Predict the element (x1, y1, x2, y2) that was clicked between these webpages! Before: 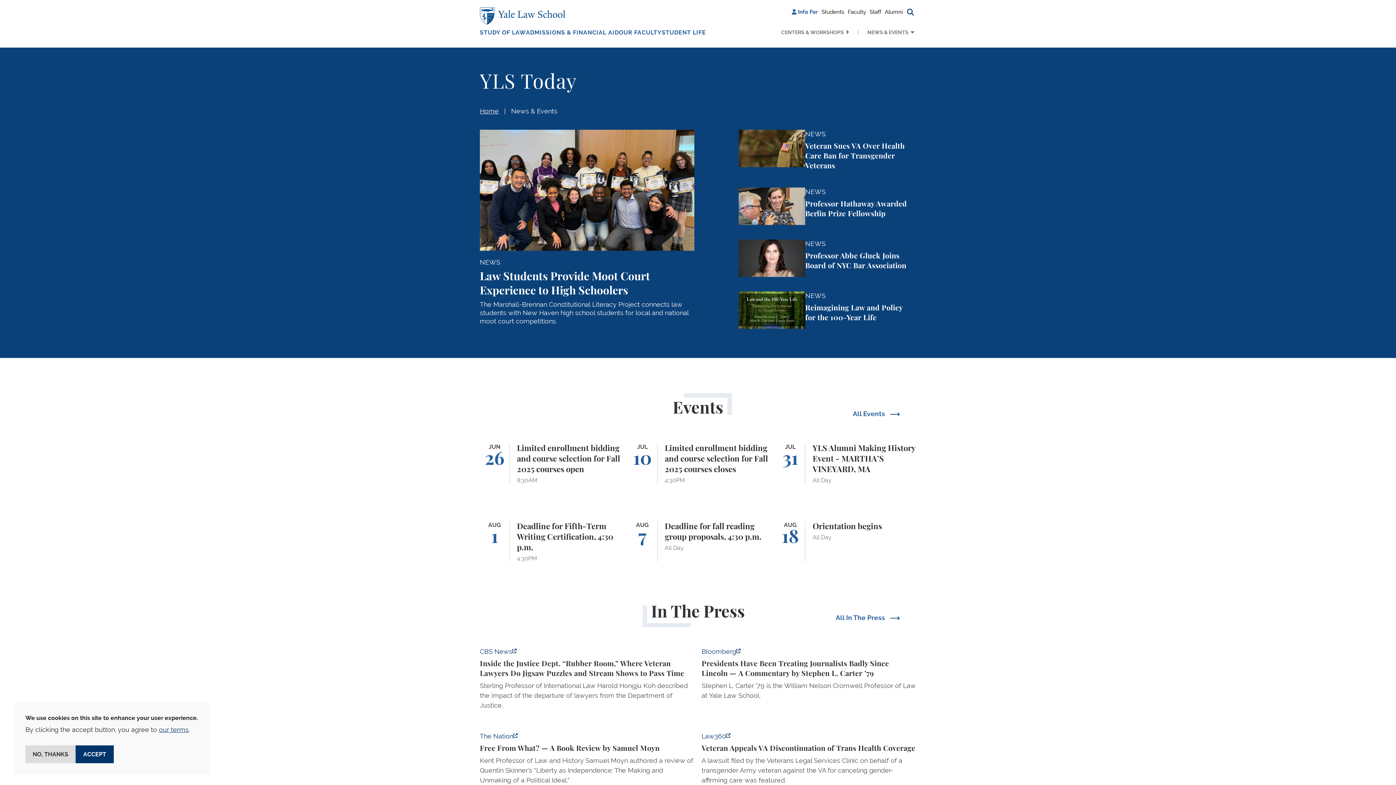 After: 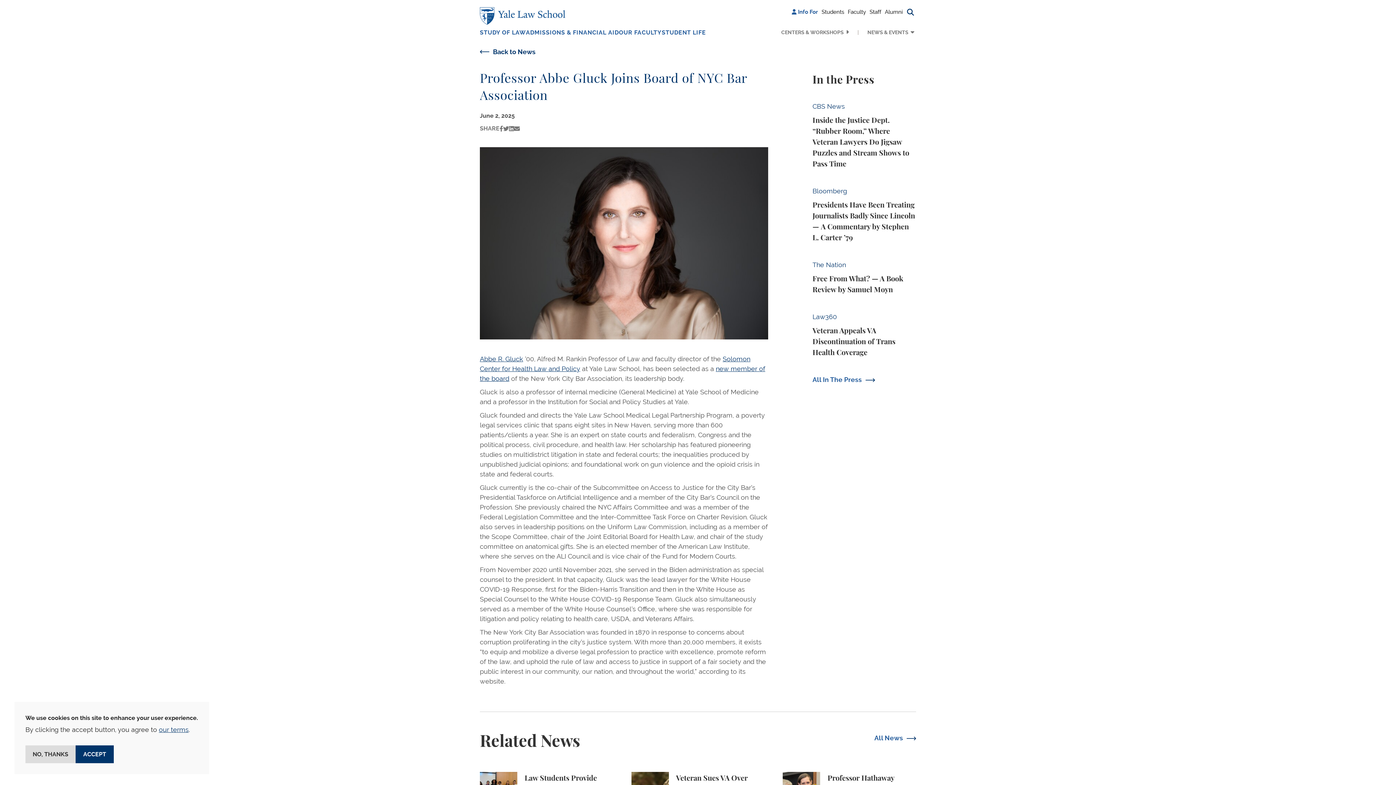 Action: bbox: (738, 239, 916, 277) label: Professor Abbe Gluck Joins Board of NYC Bar Association